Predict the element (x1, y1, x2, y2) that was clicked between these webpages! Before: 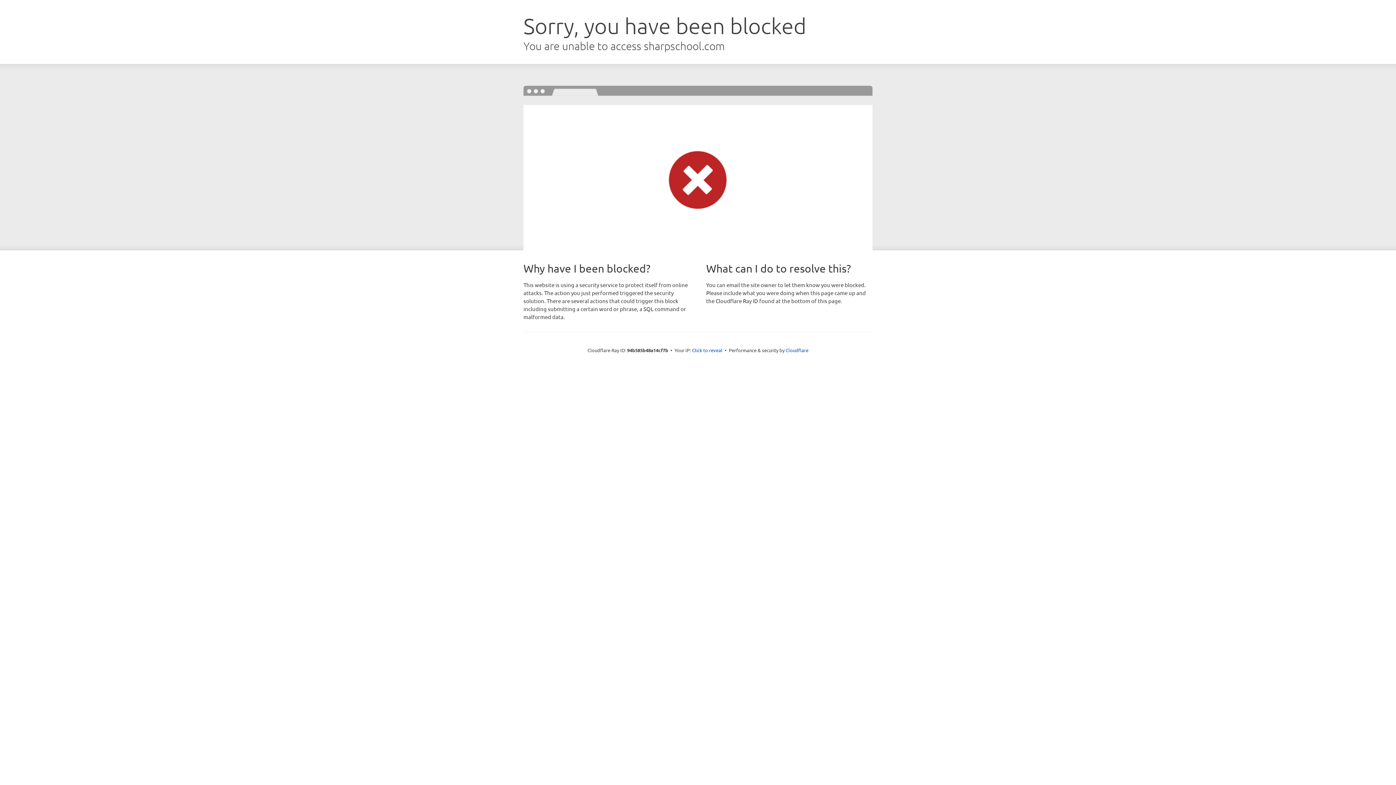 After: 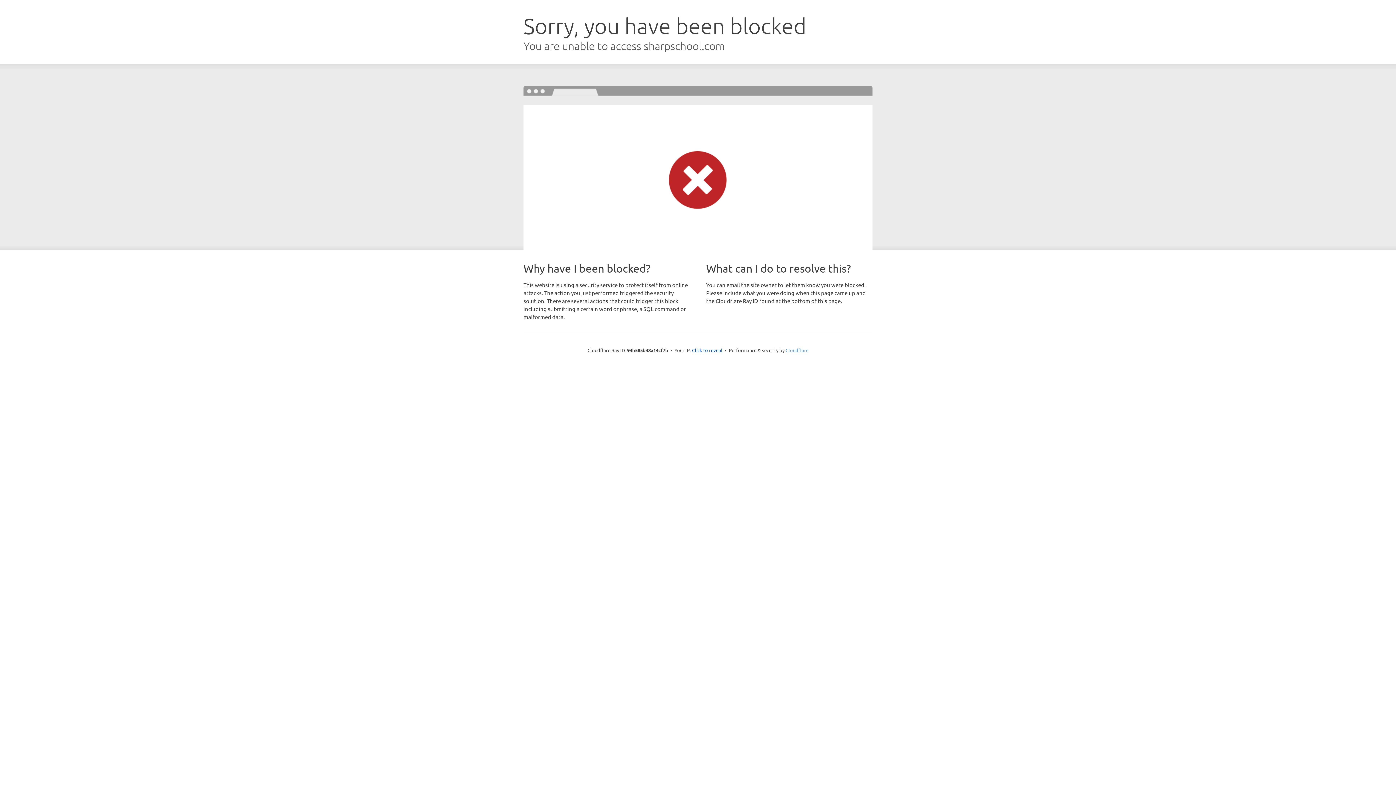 Action: bbox: (785, 347, 808, 353) label: Cloudflare